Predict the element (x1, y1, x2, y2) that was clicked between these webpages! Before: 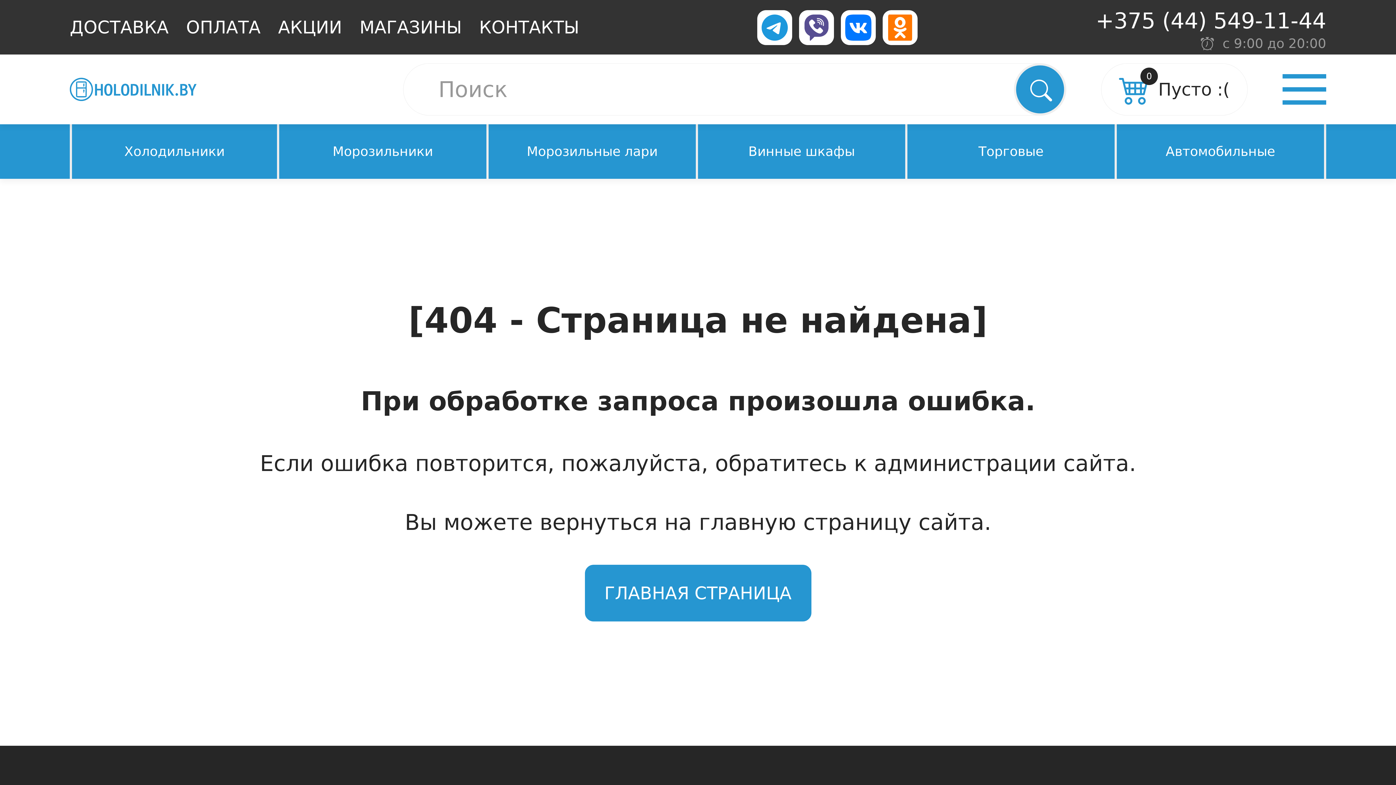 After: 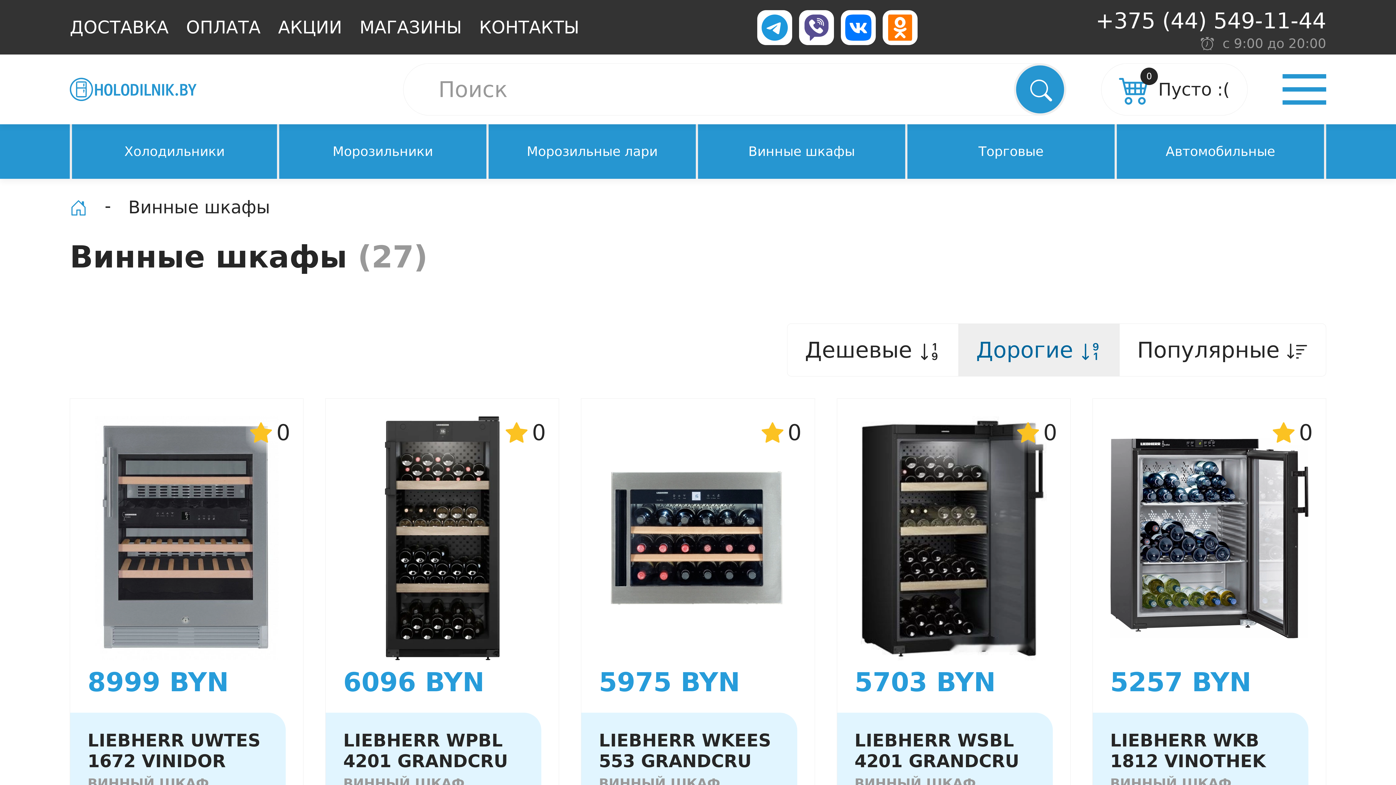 Action: label: Винные шкафы bbox: (739, 124, 863, 178)